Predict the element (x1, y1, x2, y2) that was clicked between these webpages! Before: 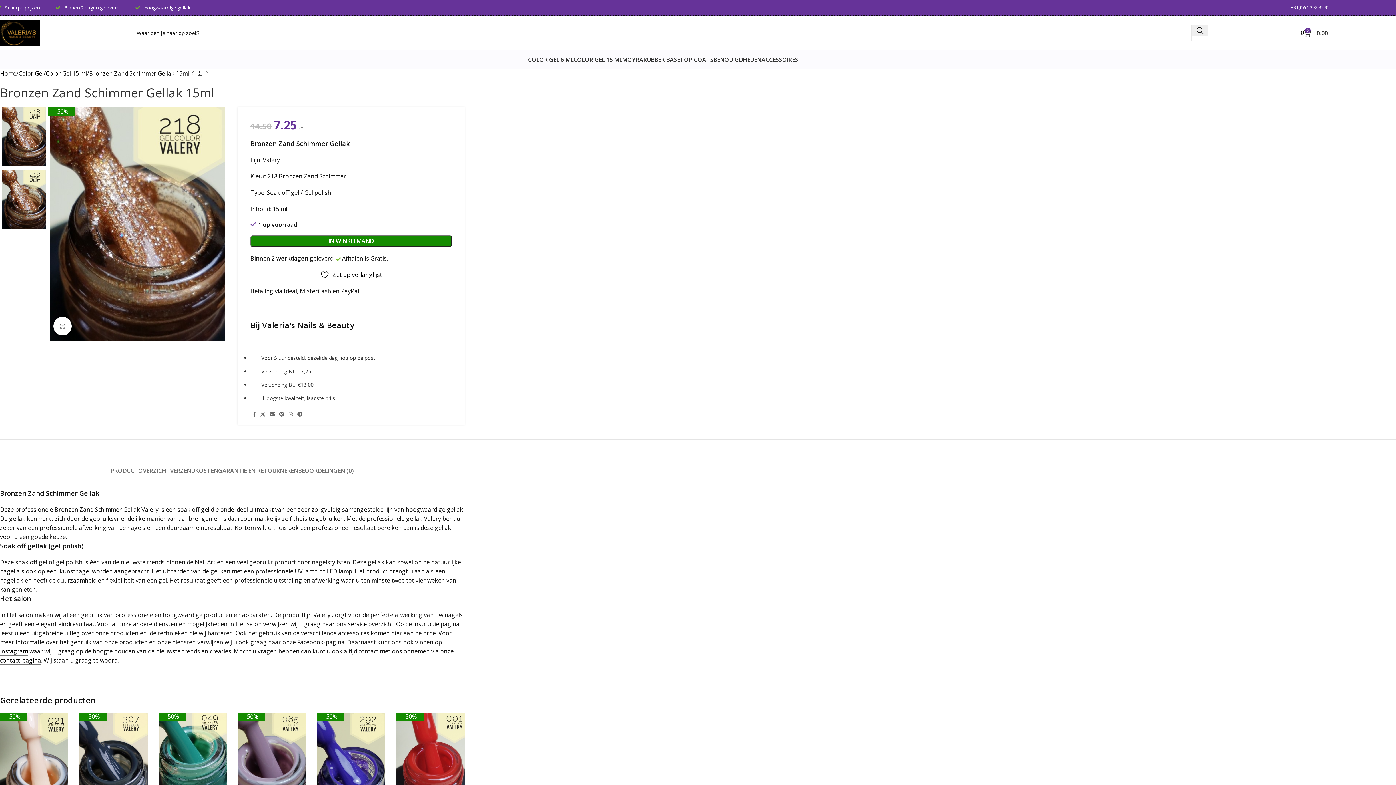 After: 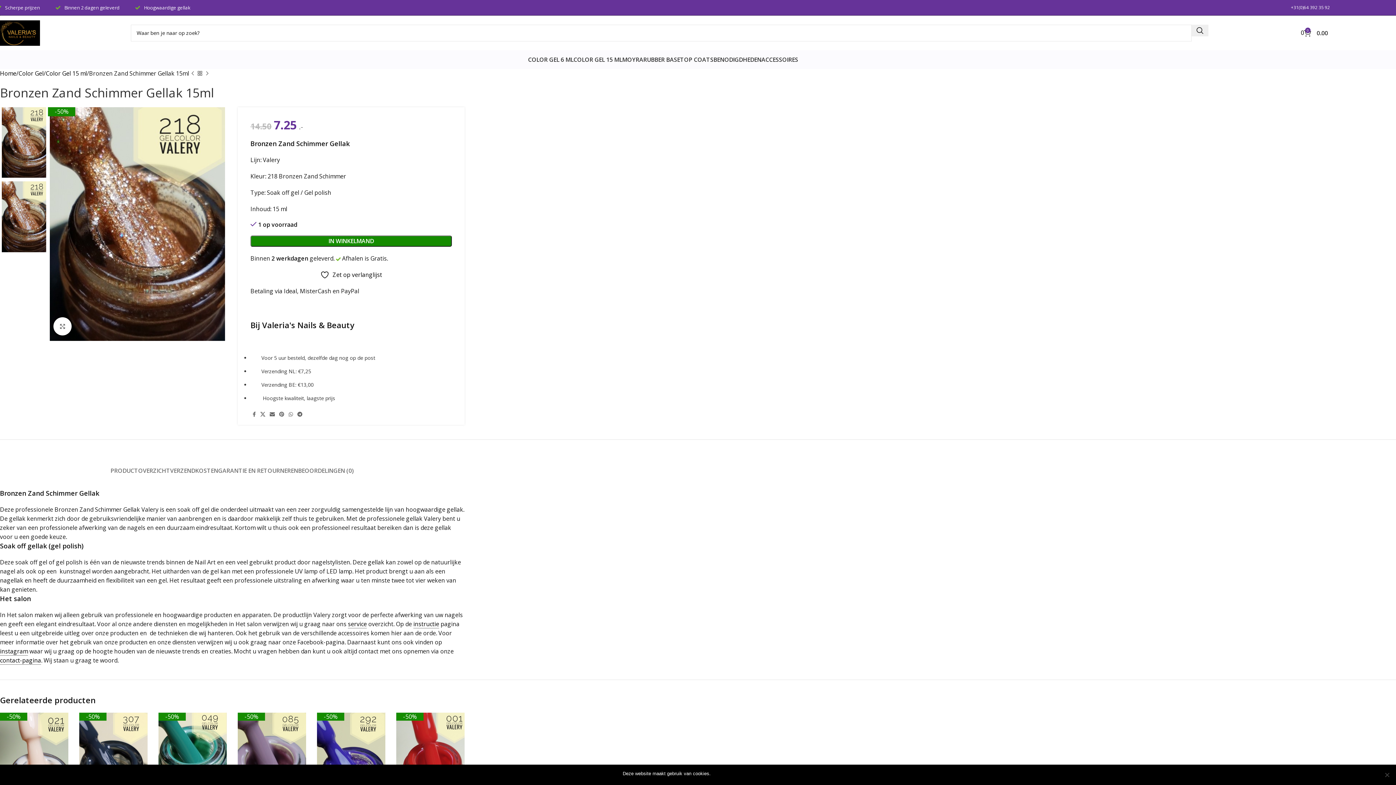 Action: bbox: (49, 219, 225, 227)